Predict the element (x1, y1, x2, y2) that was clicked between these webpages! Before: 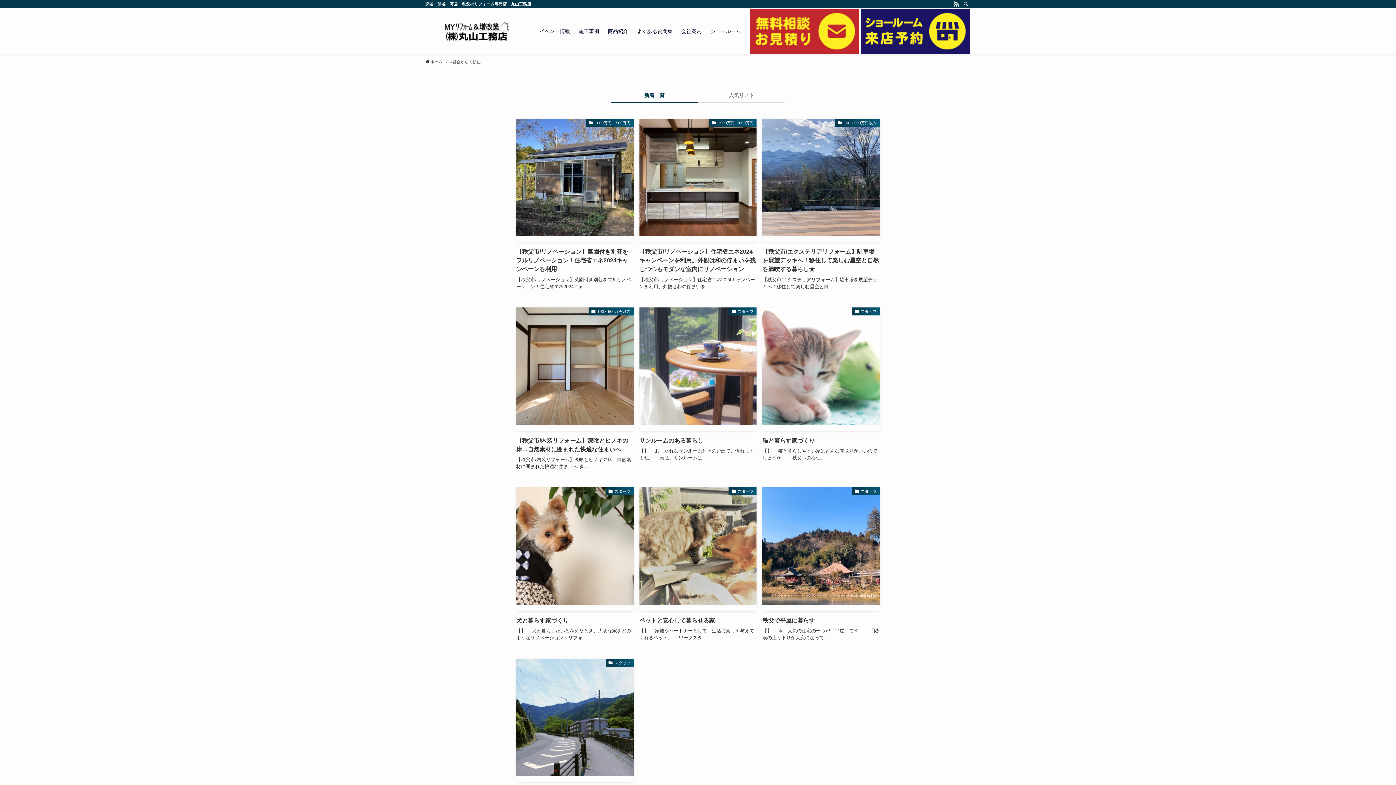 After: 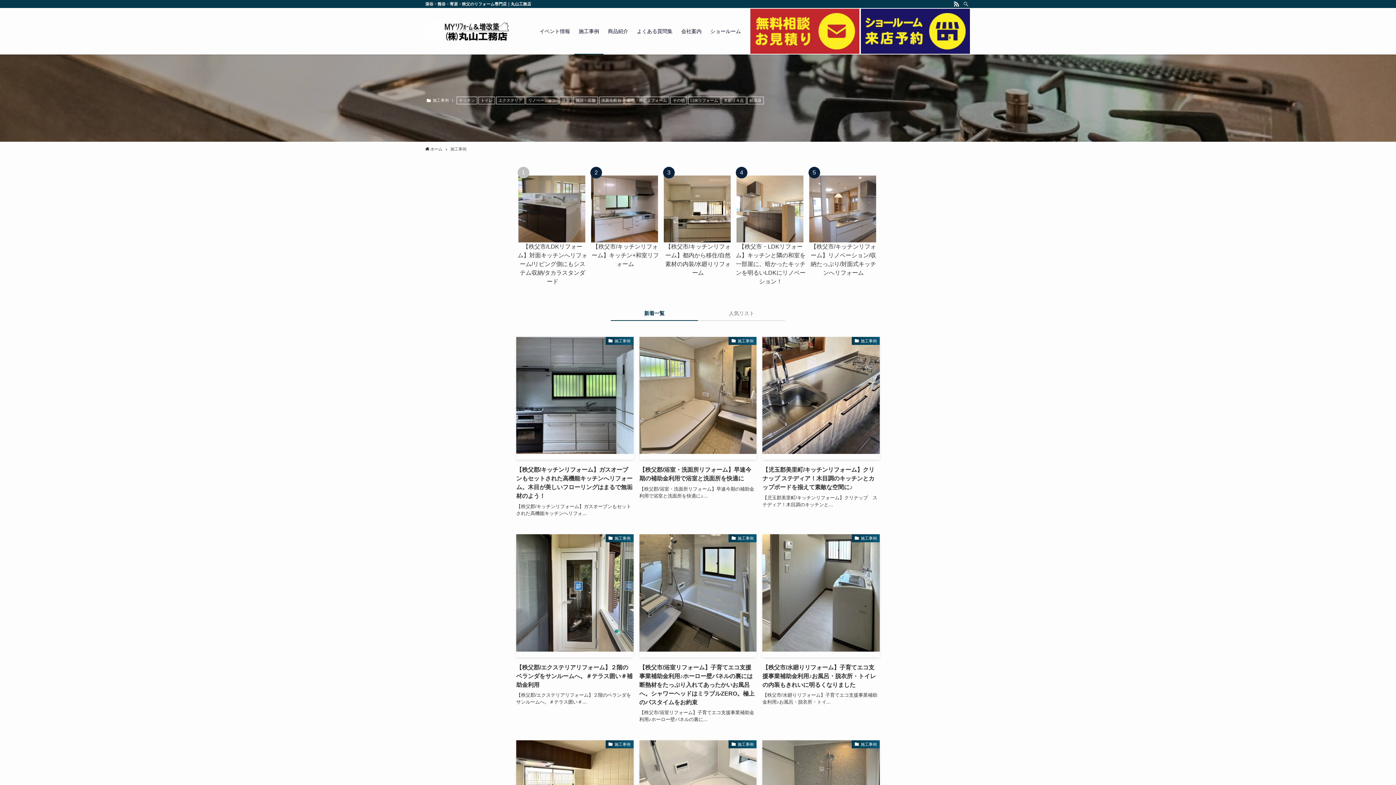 Action: label: 施工事例 bbox: (574, 8, 603, 54)